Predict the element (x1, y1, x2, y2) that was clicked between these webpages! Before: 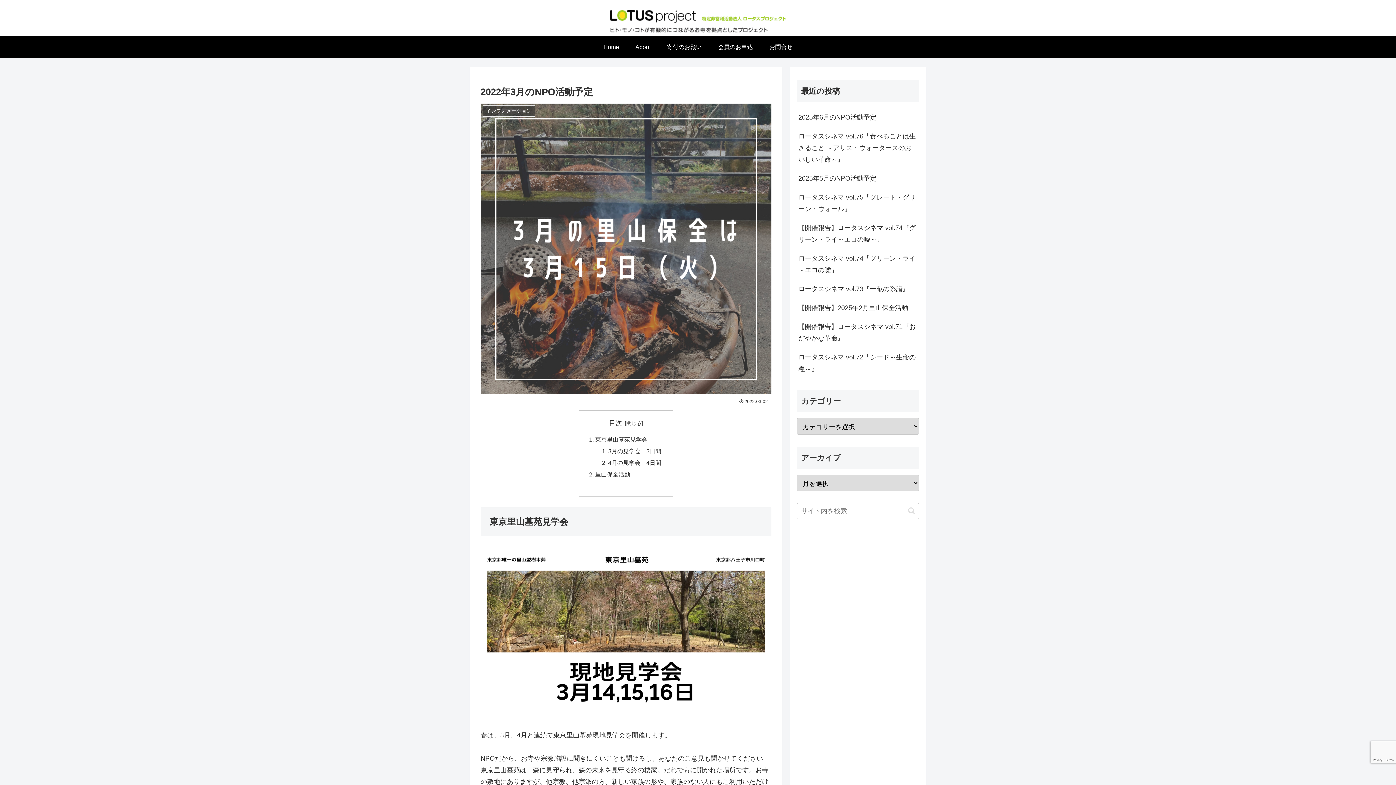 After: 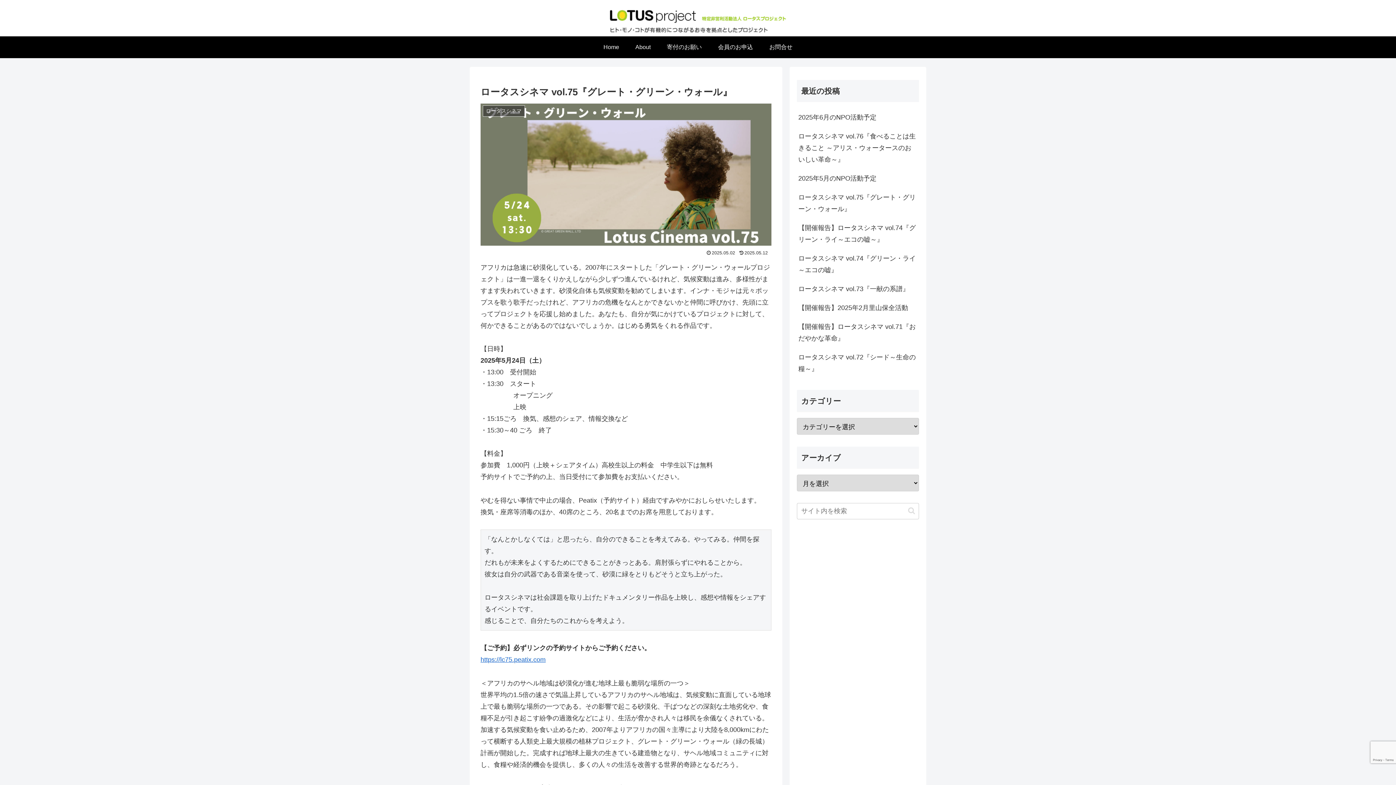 Action: label: ロータスシネマ vol.75『グレート・グリーン・ウォール』 bbox: (797, 187, 919, 218)